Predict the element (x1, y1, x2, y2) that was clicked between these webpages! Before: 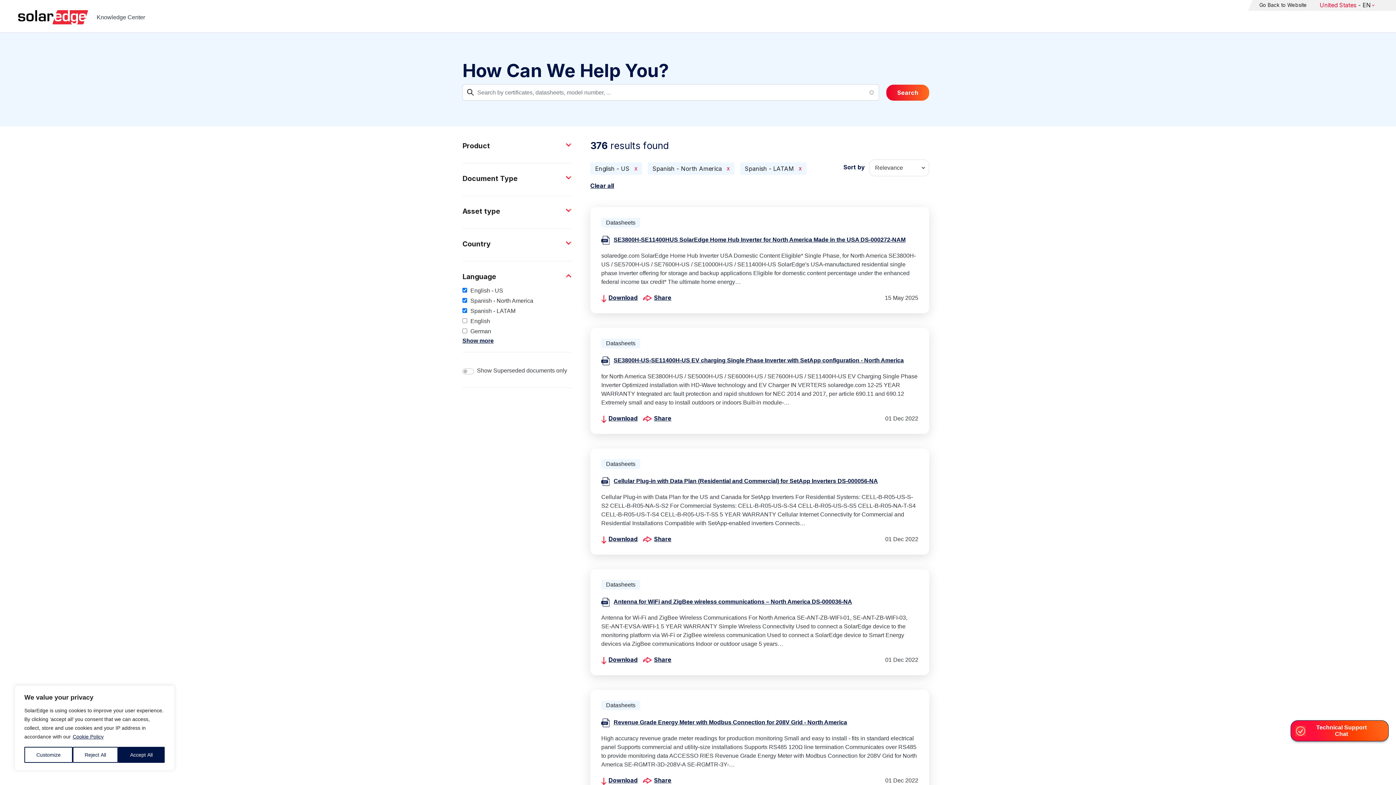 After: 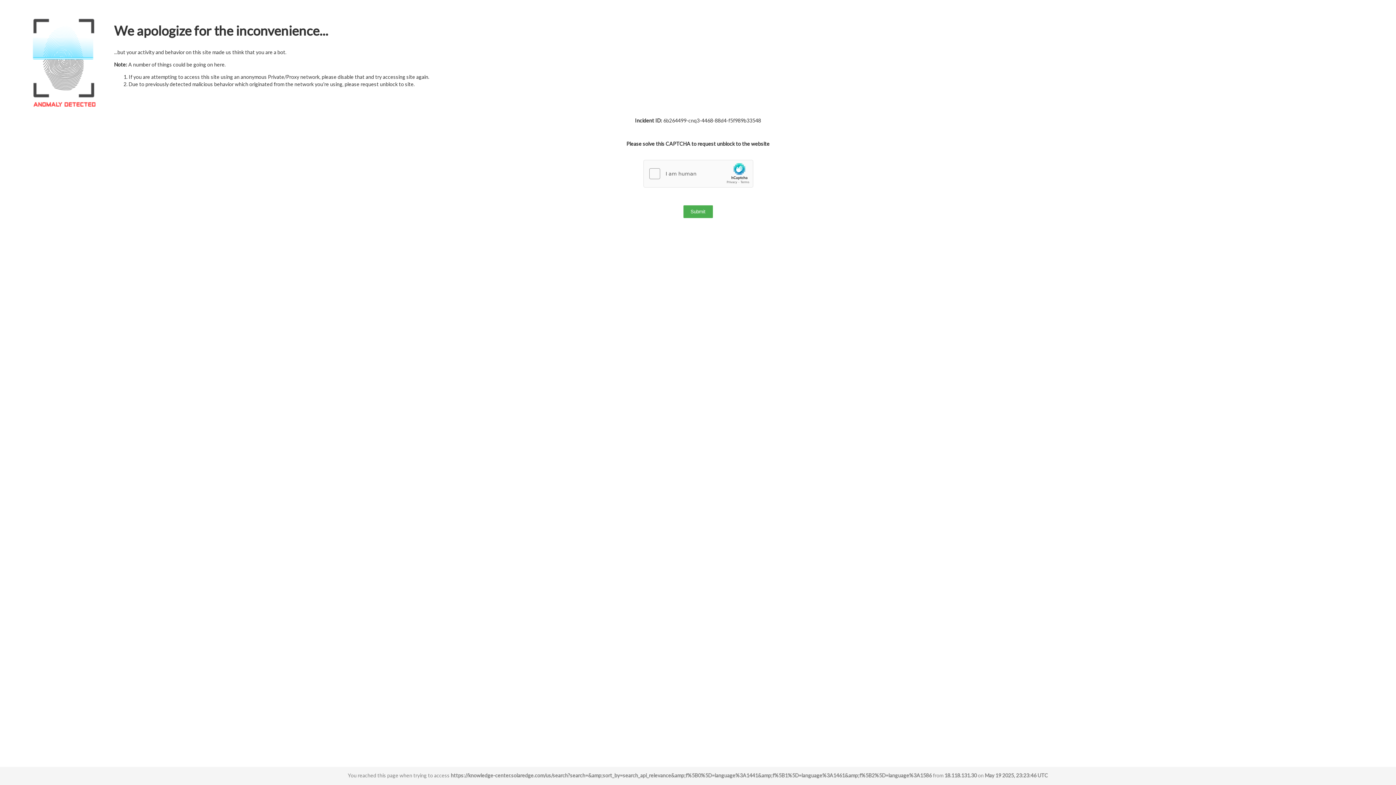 Action: label: Accept All bbox: (118, 747, 164, 763)